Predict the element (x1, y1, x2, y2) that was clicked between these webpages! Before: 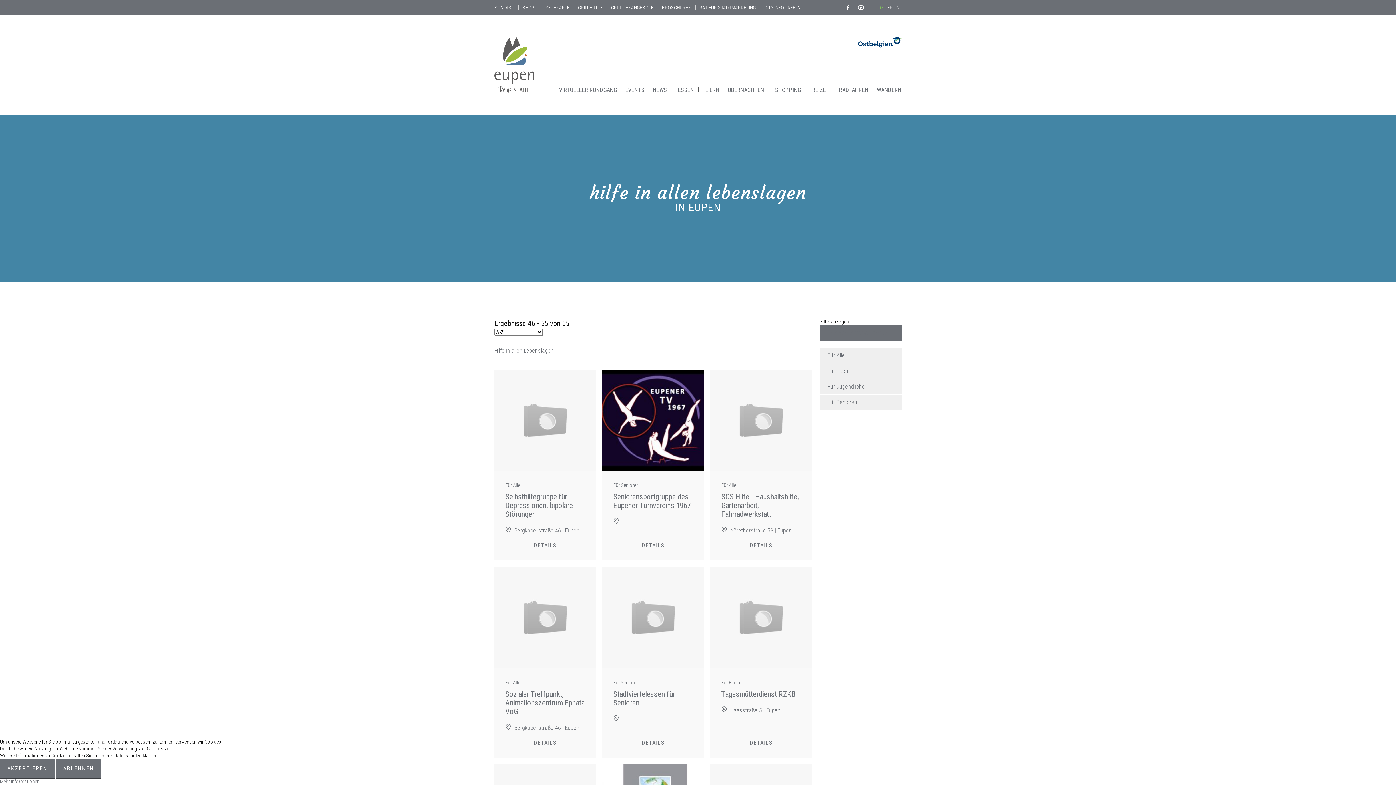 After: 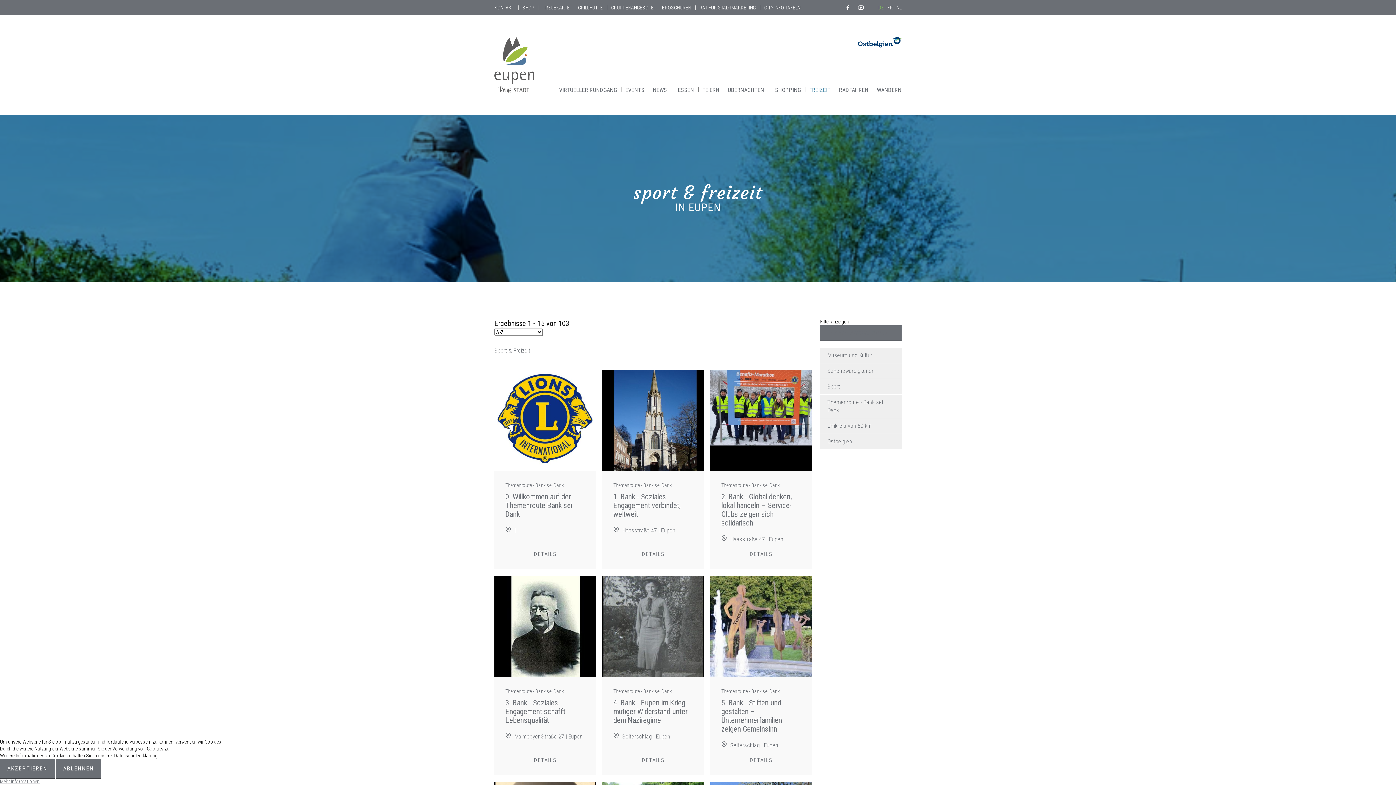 Action: bbox: (805, 86, 834, 93) label: FREIZEIT